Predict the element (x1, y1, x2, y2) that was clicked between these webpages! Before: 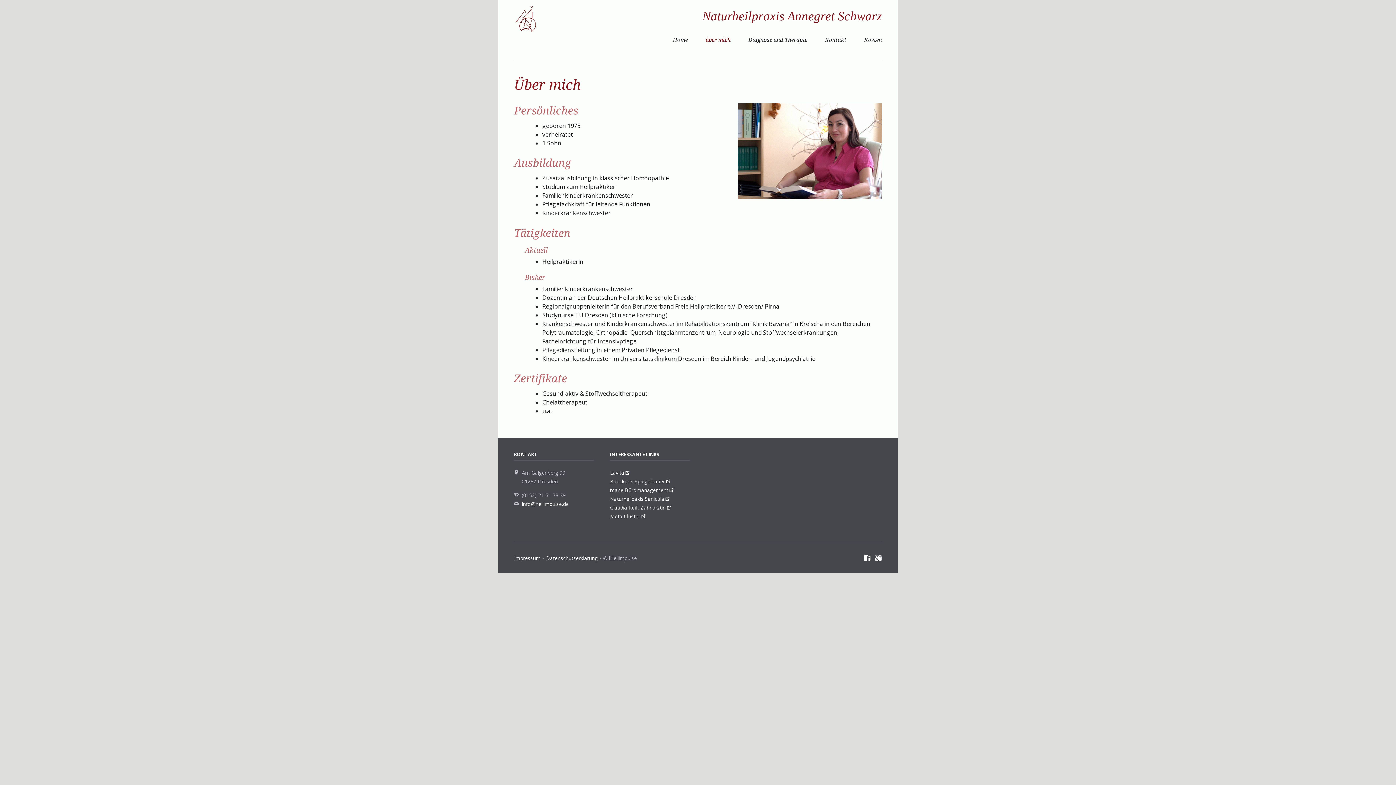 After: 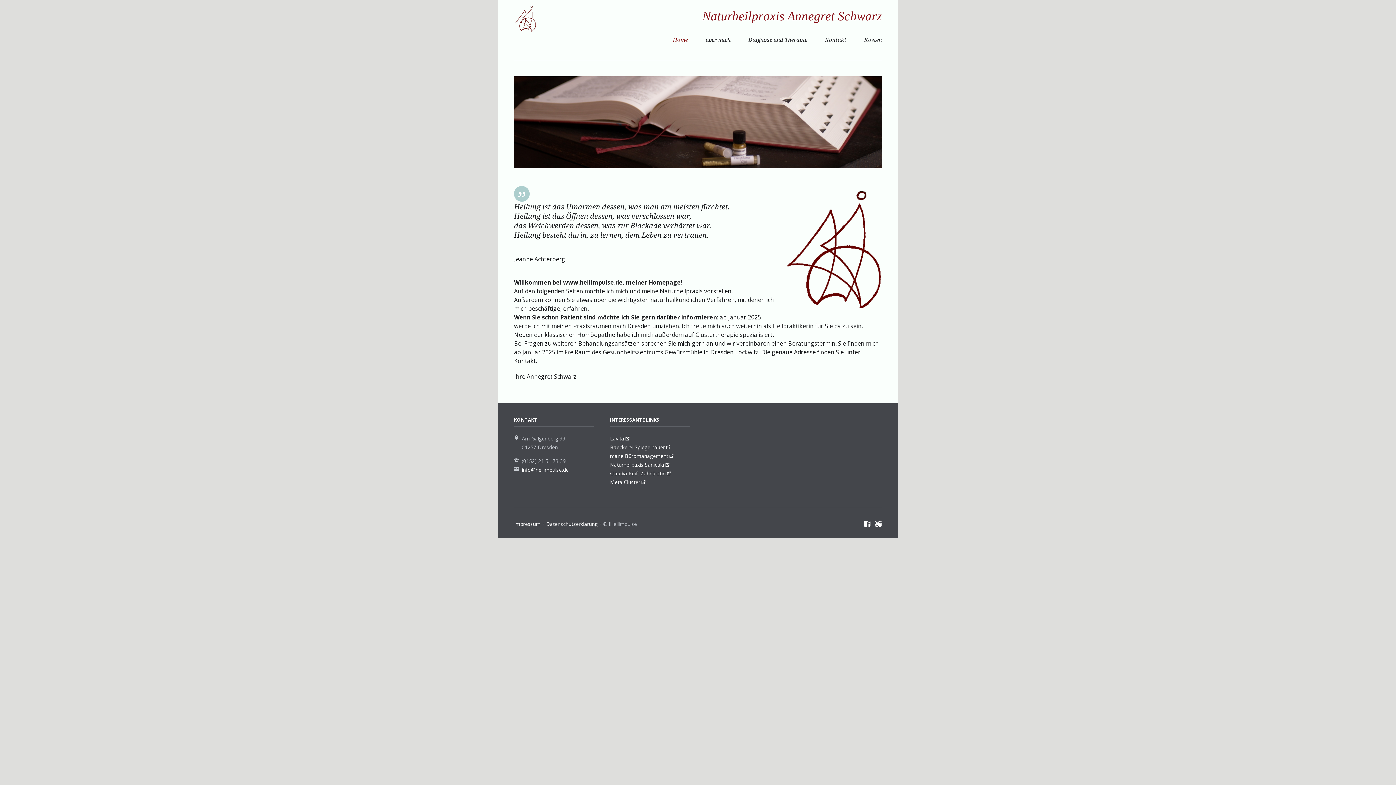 Action: bbox: (514, 3, 537, 34)